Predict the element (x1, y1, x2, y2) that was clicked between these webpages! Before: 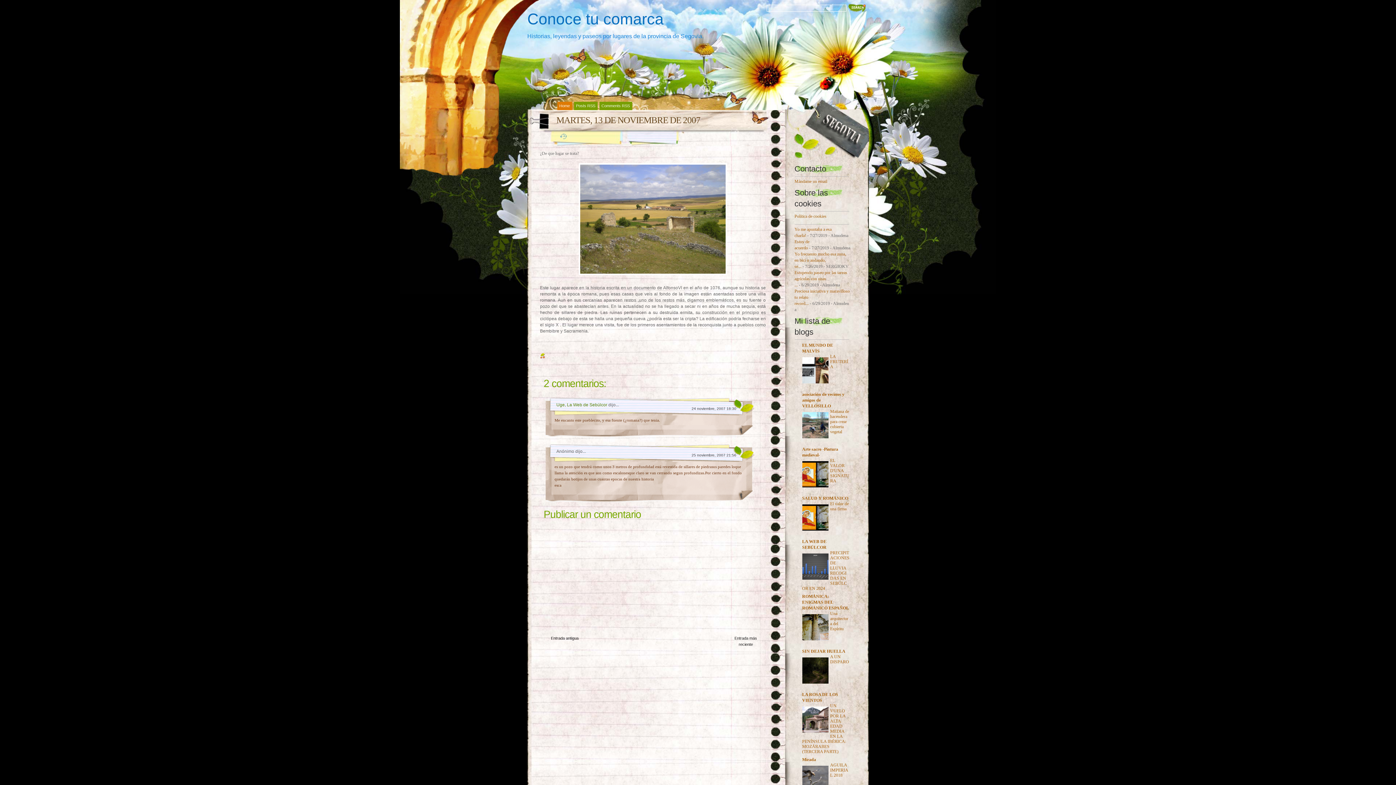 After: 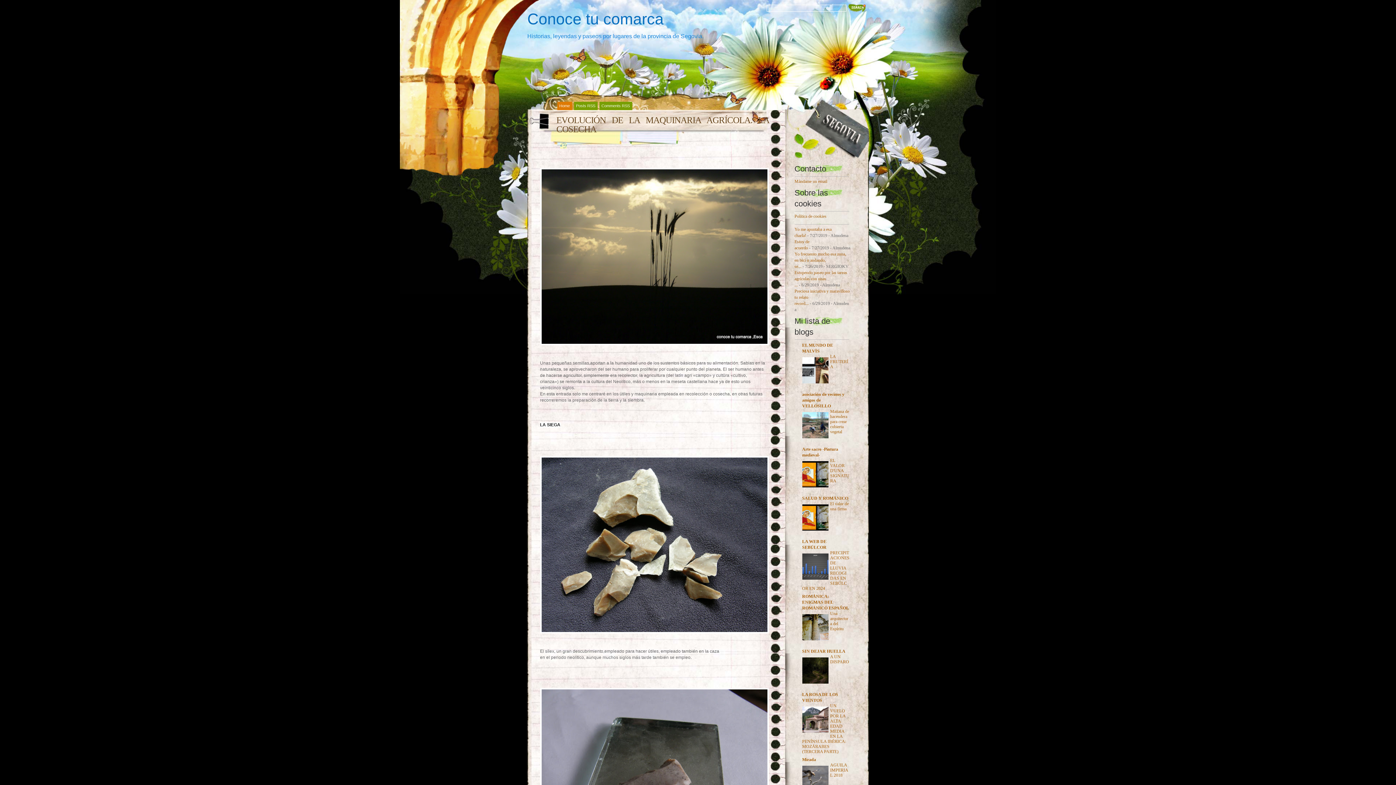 Action: bbox: (794, 270, 847, 287) label: Estupendo paseo por las tareas agrícolas con unas ...